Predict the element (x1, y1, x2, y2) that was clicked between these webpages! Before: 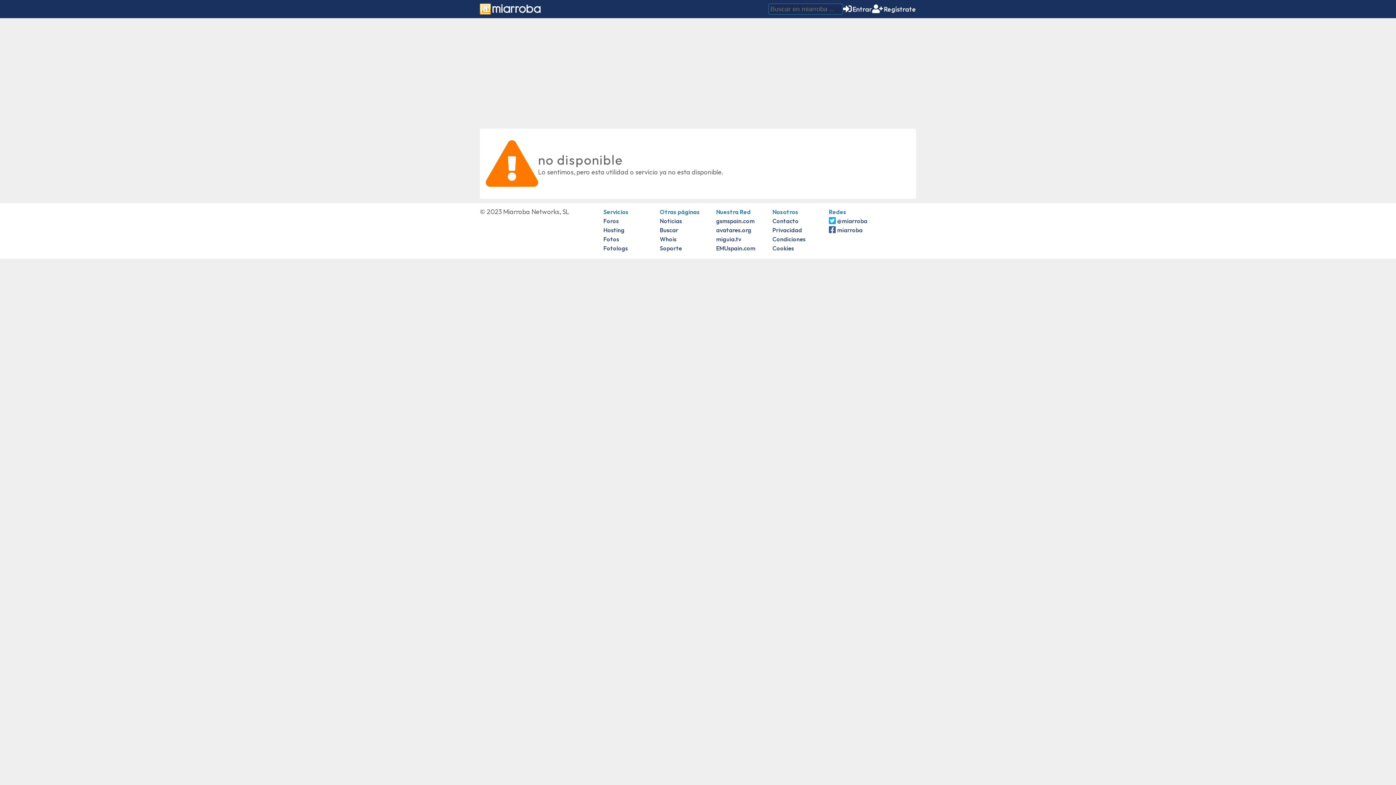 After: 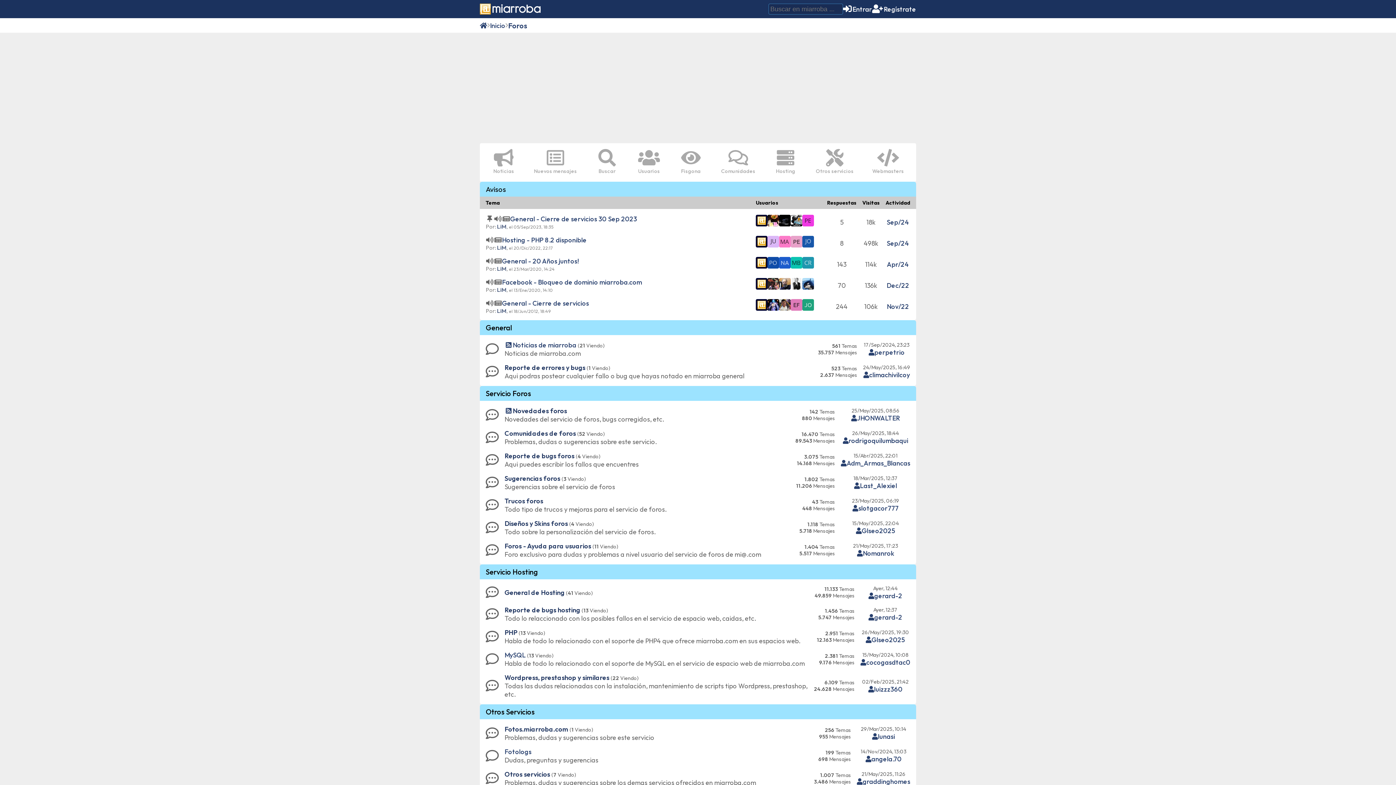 Action: bbox: (660, 244, 682, 252) label: Soporte